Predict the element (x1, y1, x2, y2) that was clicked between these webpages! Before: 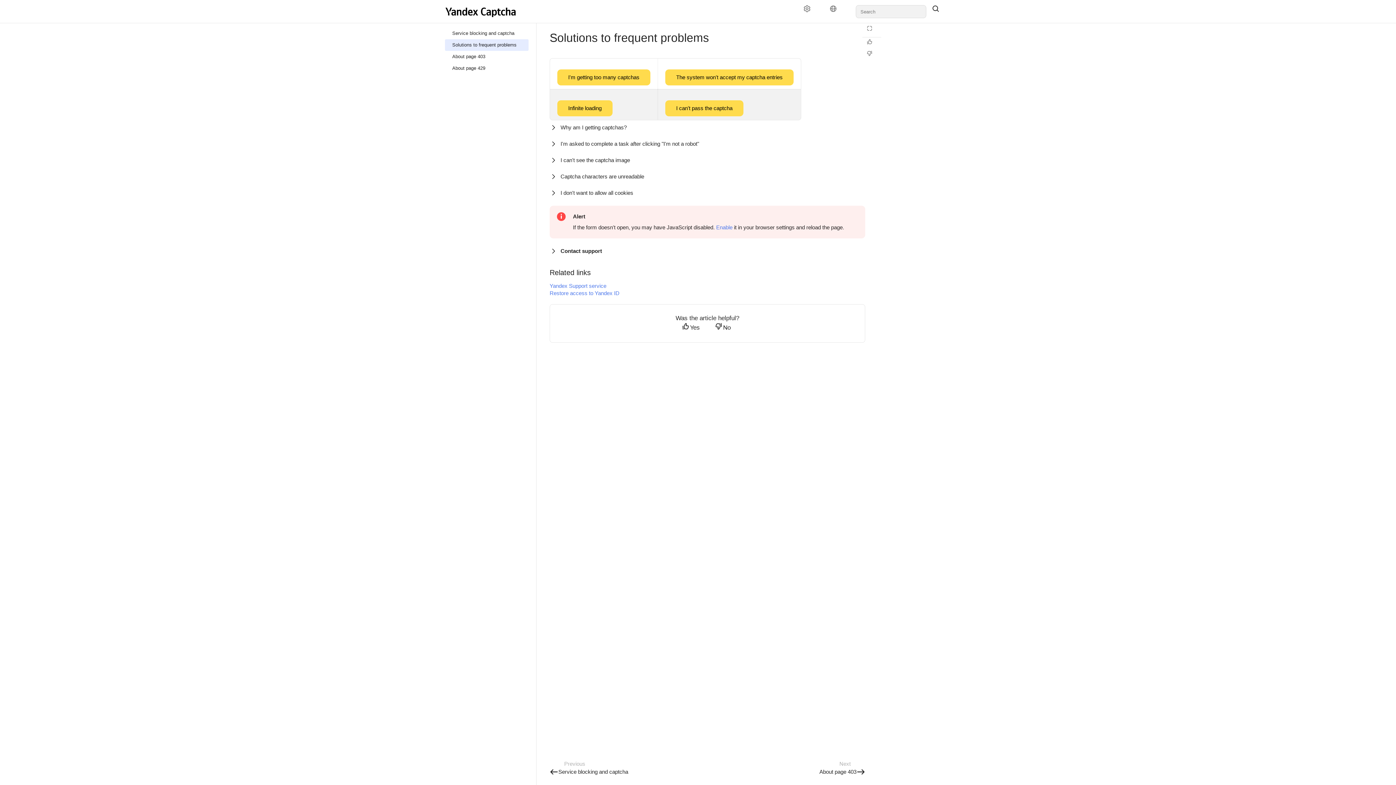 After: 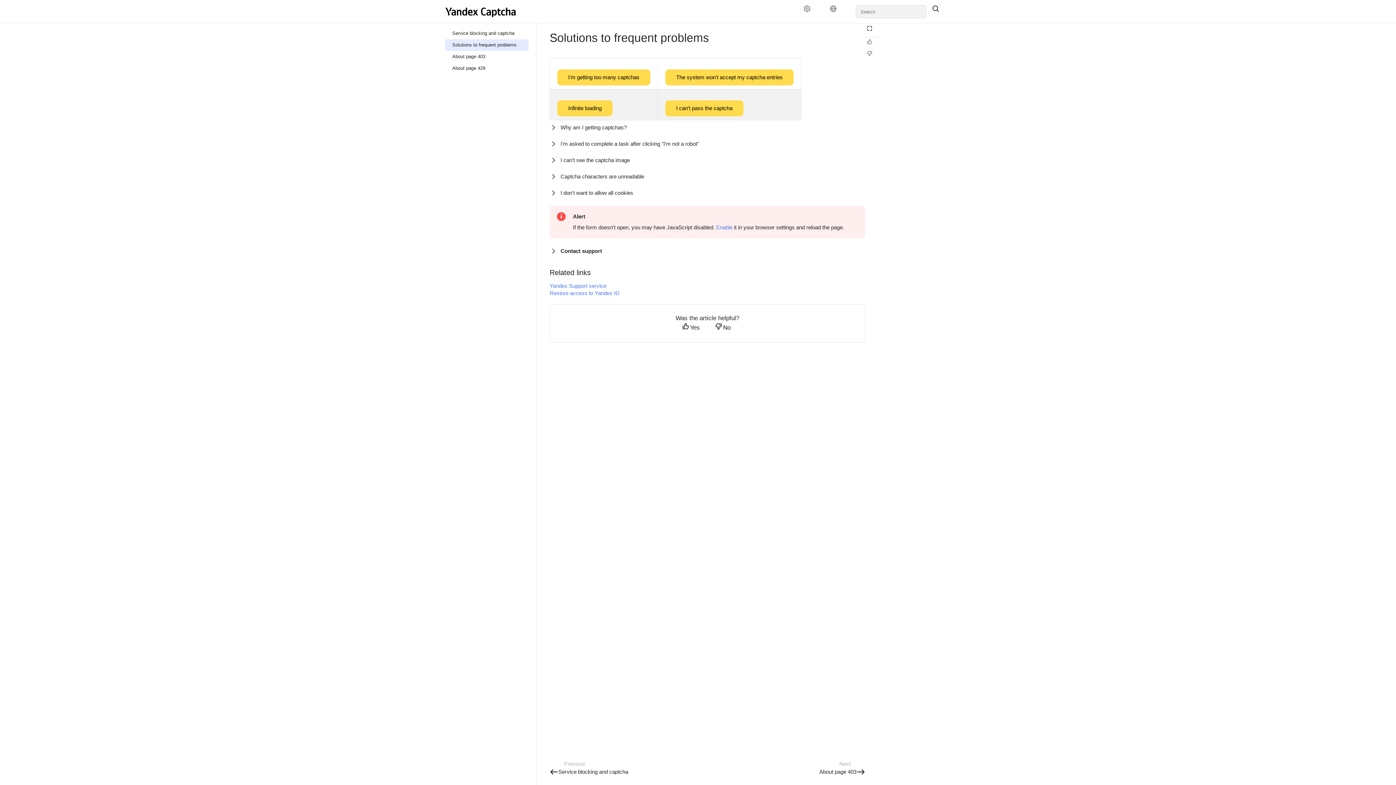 Action: label: Reading mode bbox: (862, 25, 881, 35)